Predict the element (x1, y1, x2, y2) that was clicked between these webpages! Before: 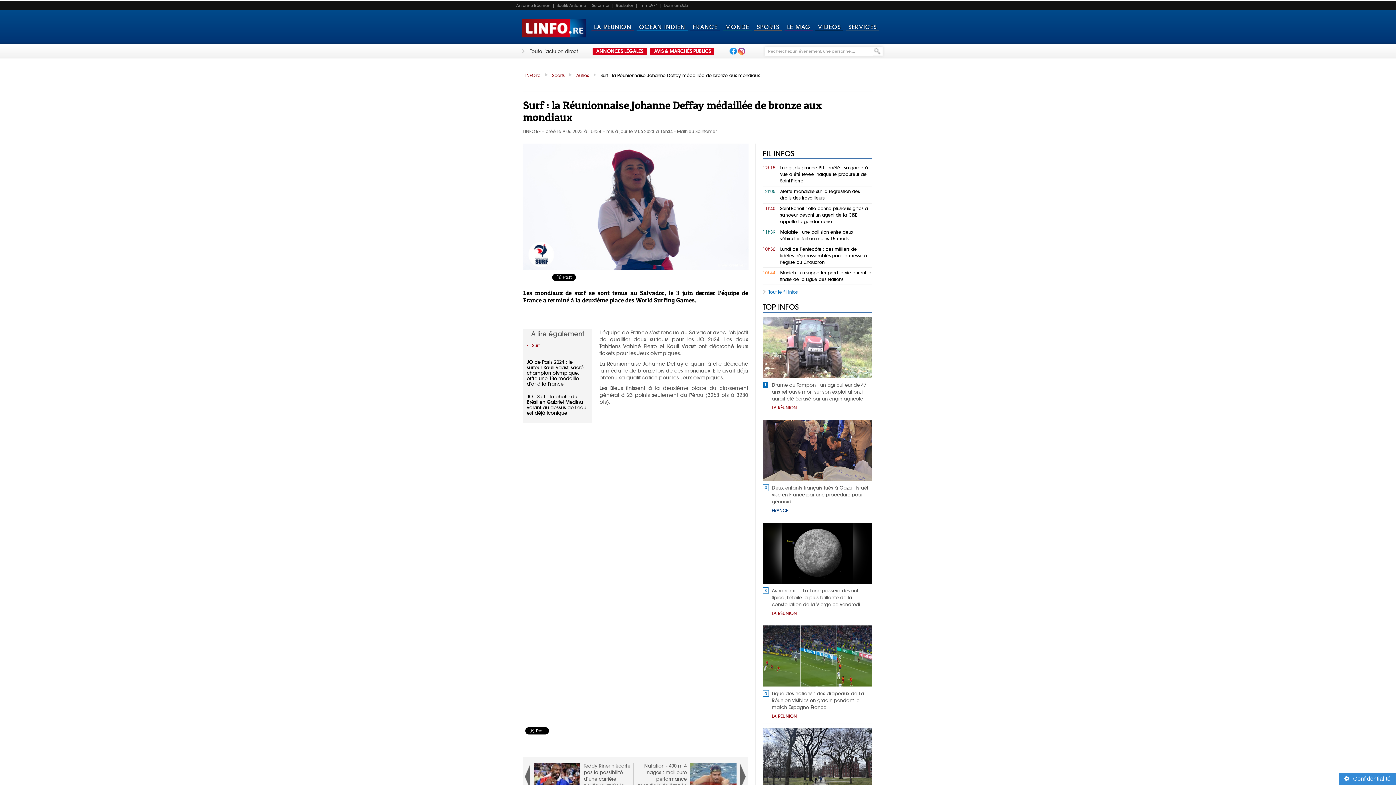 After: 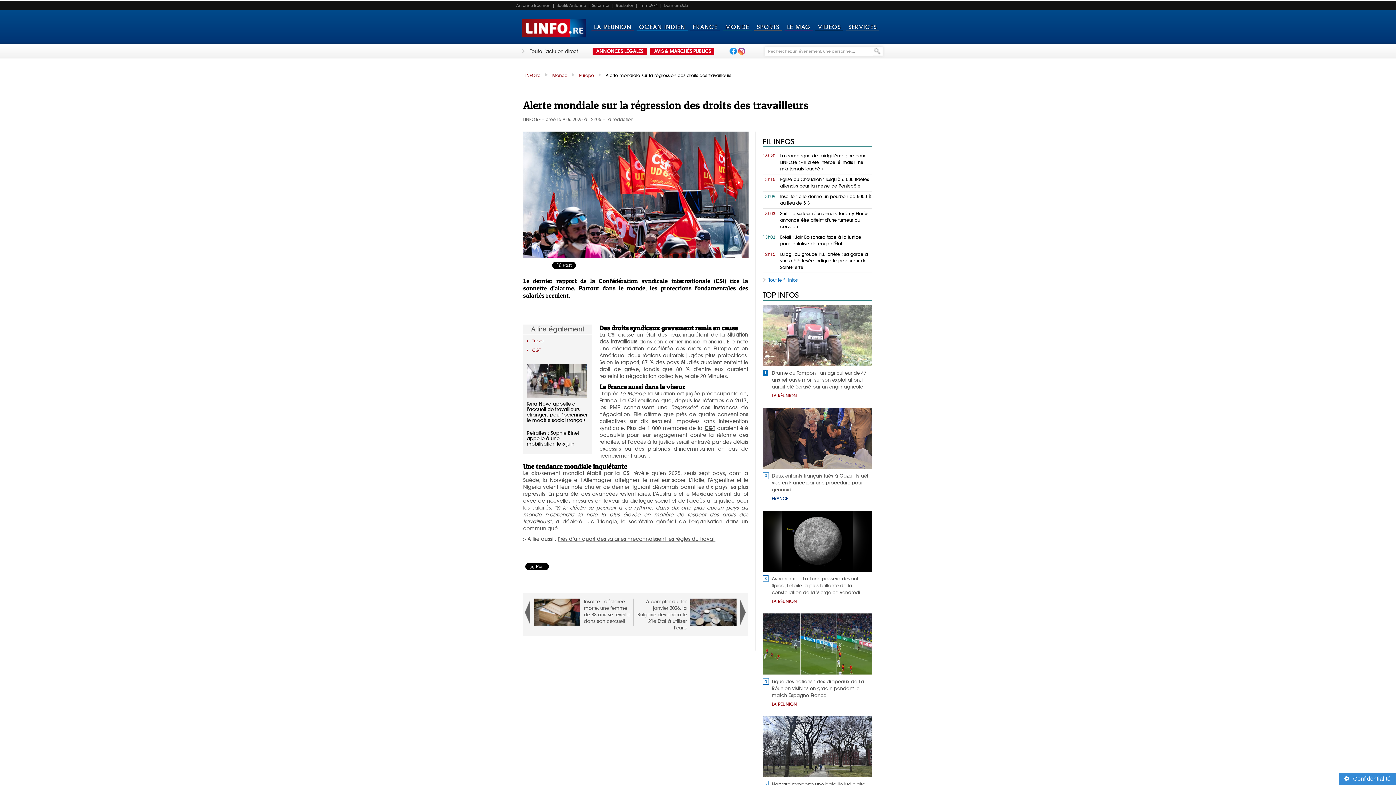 Action: label: Alerte mondiale sur la régression des droits des travailleurs bbox: (762, 188, 872, 201)